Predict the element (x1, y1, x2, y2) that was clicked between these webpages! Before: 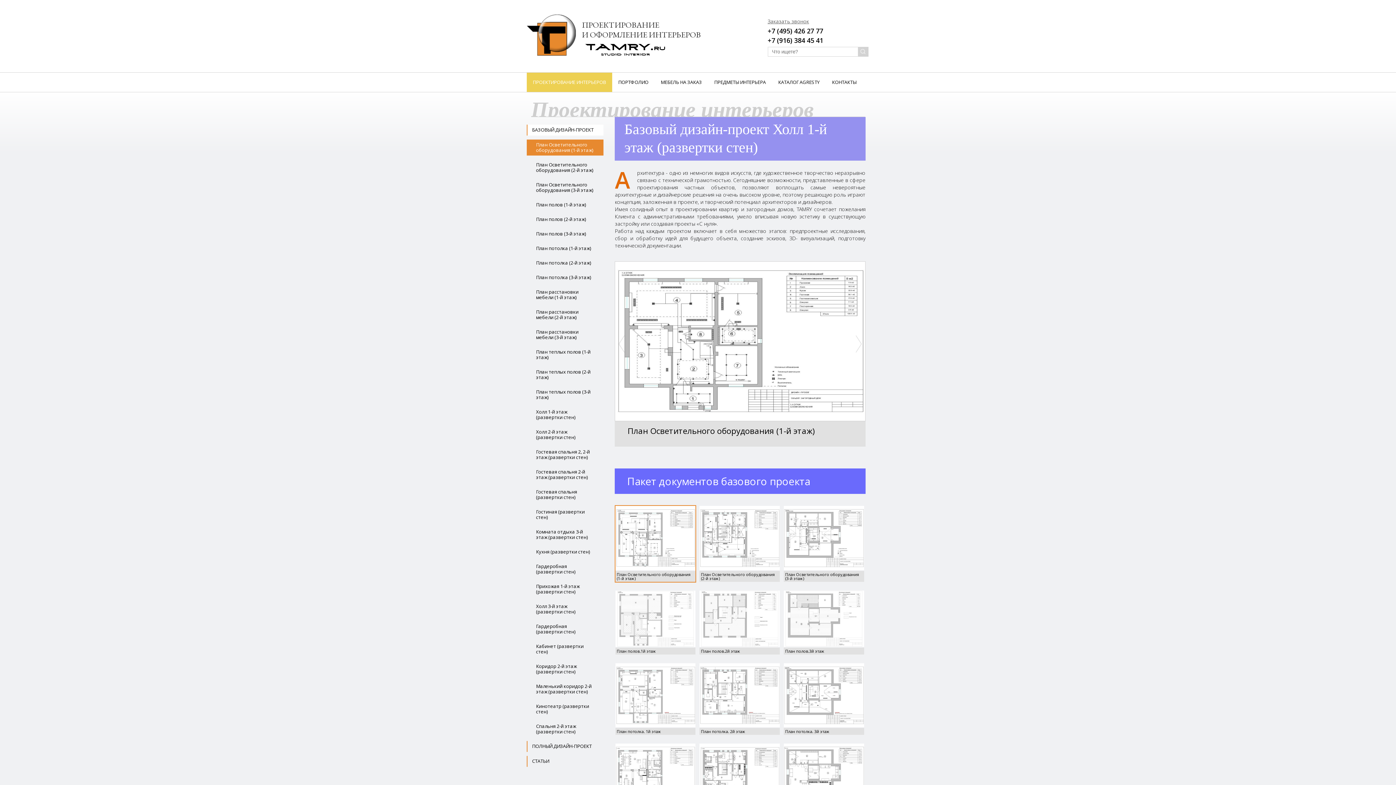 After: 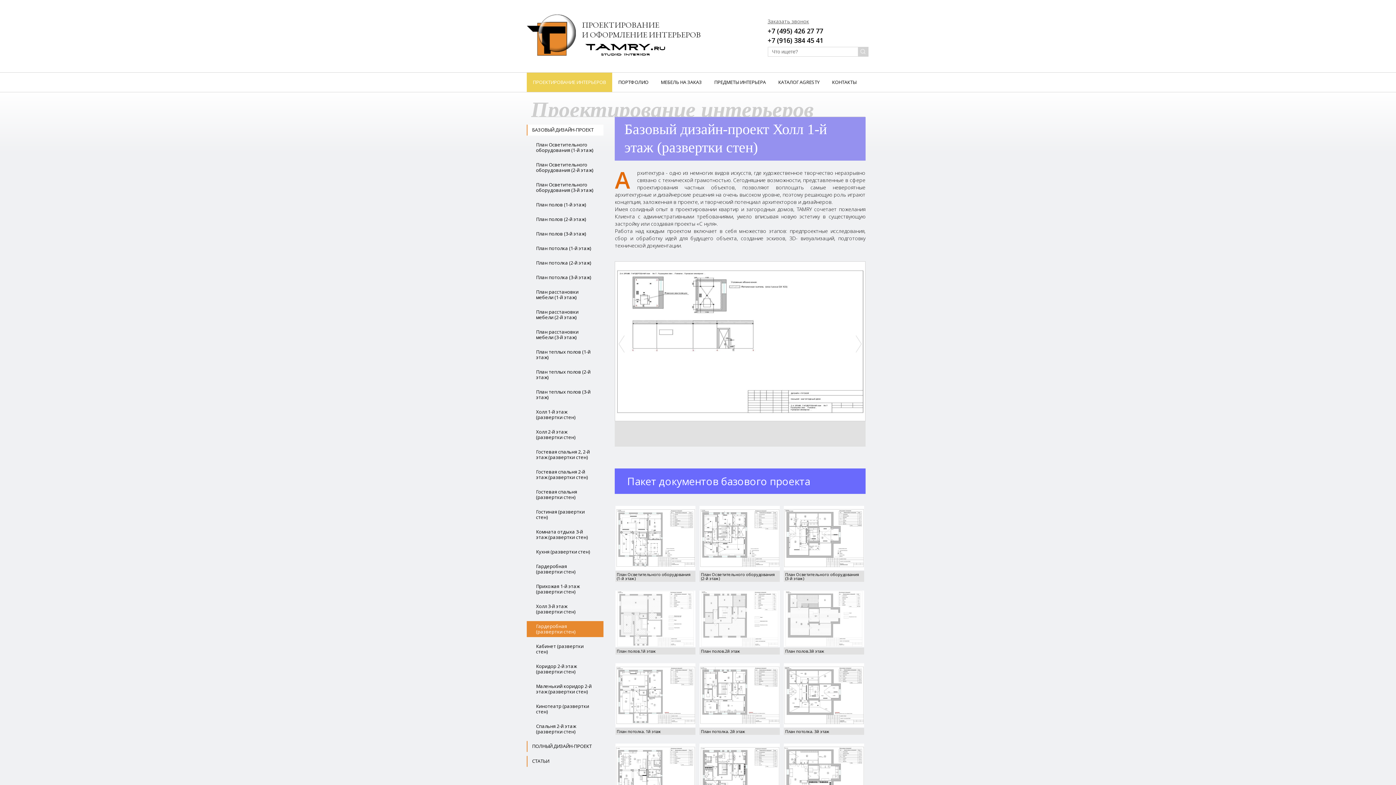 Action: bbox: (526, 621, 603, 637) label: Гардеробная (развертки стен)